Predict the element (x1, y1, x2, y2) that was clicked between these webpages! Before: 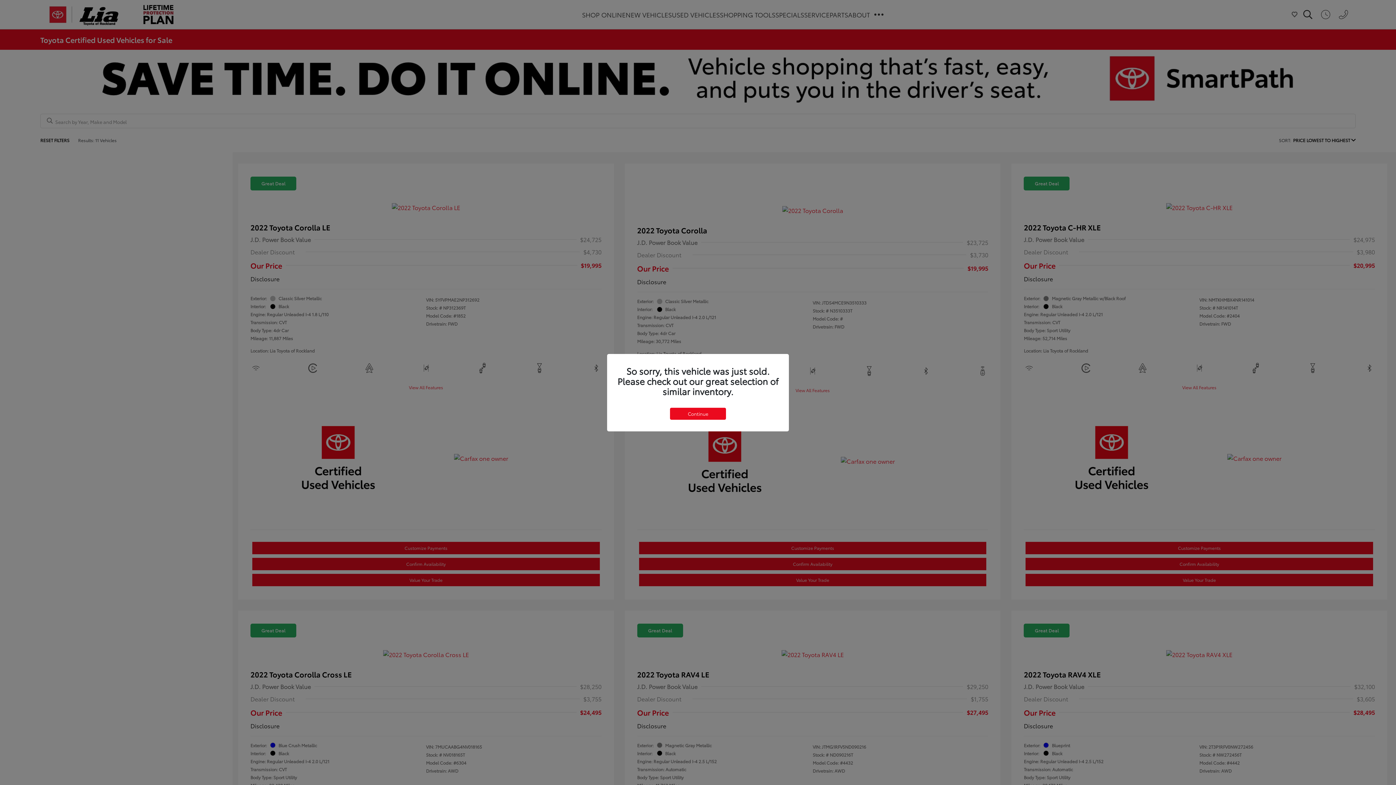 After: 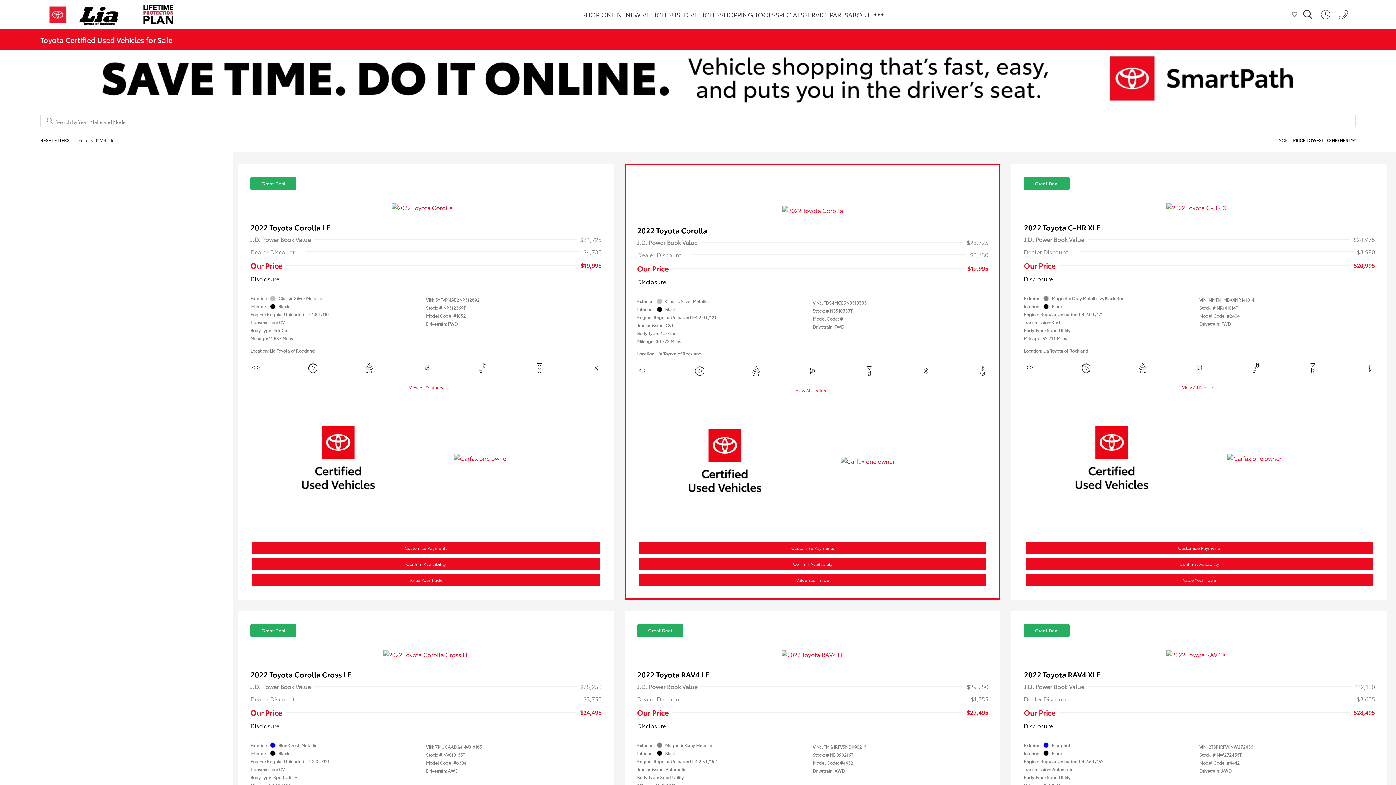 Action: label: Continue bbox: (670, 407, 726, 419)